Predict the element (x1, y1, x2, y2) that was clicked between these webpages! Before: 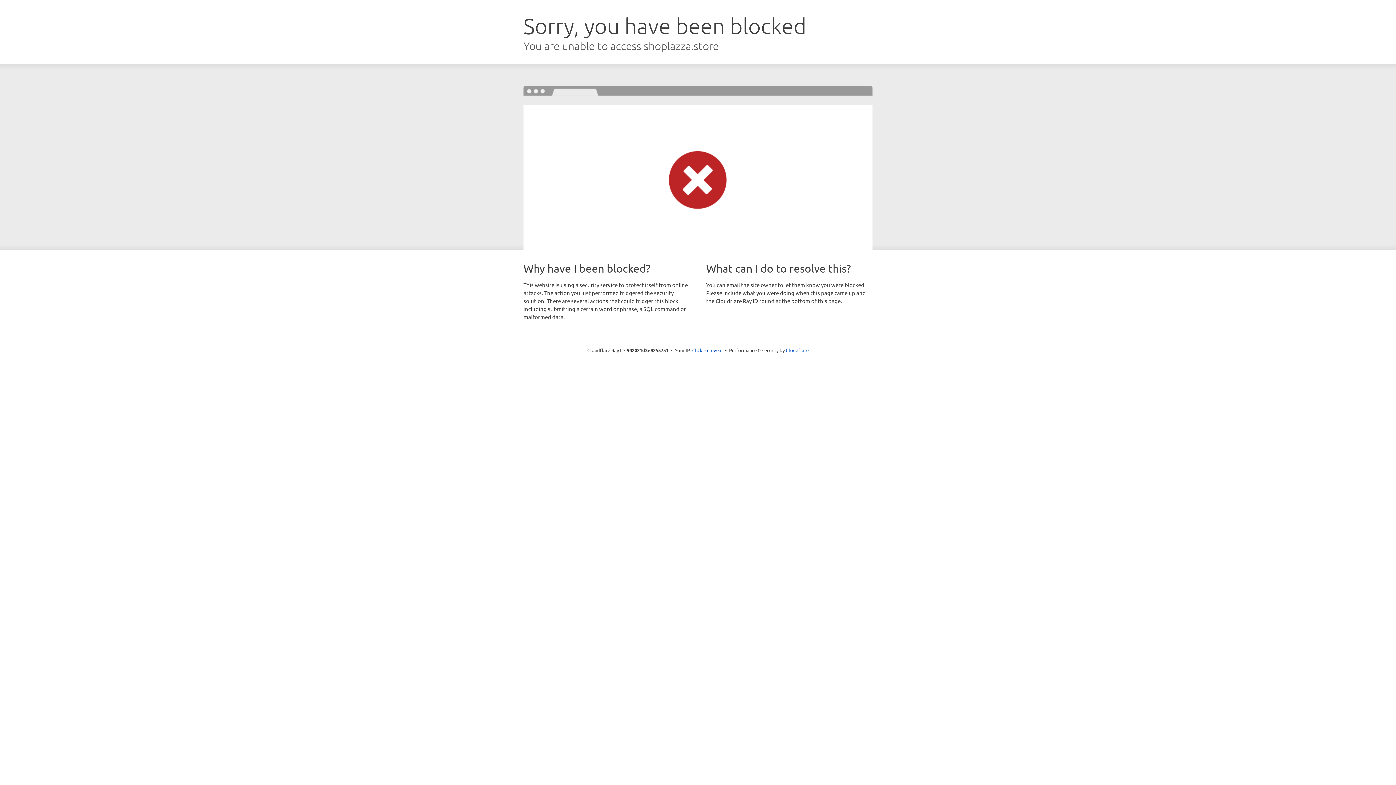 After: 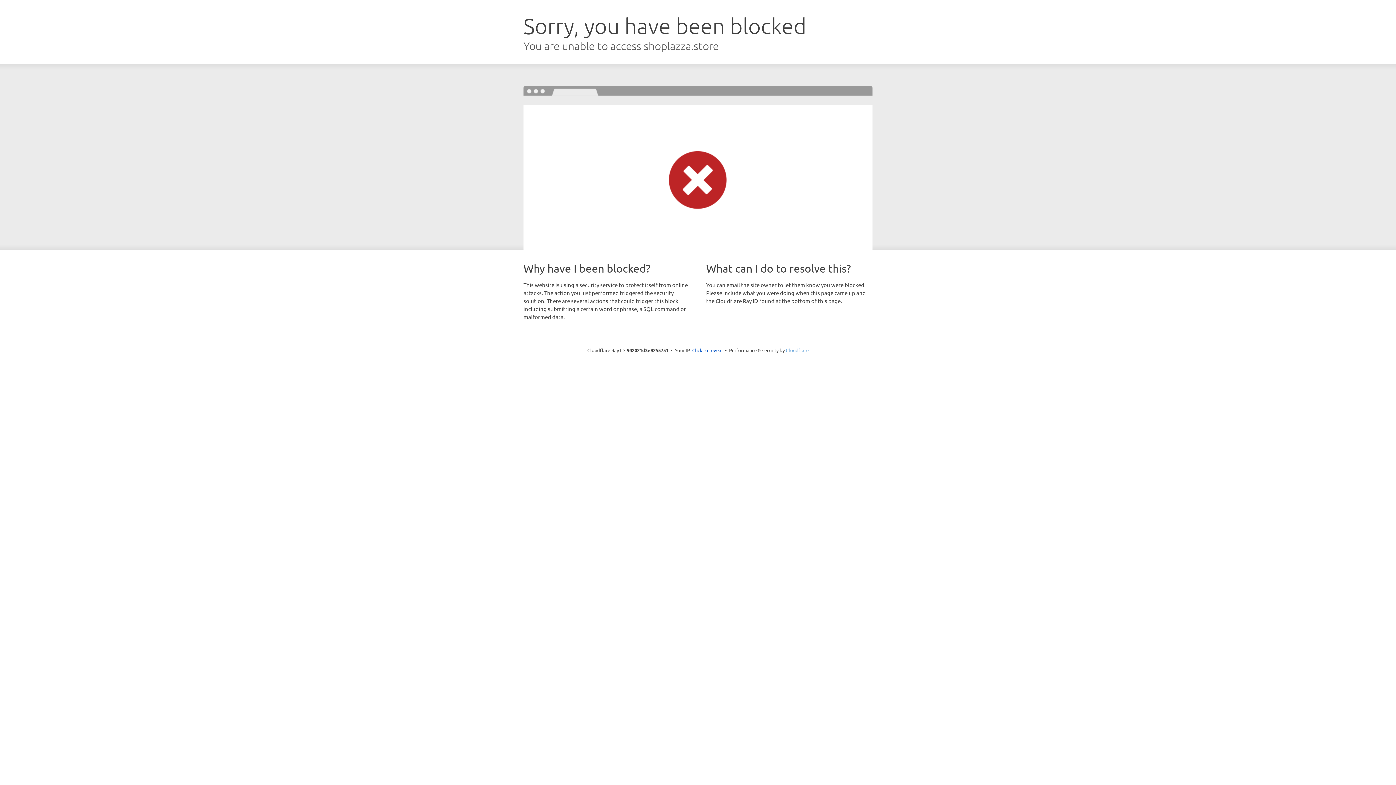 Action: label: Cloudflare bbox: (786, 347, 808, 353)